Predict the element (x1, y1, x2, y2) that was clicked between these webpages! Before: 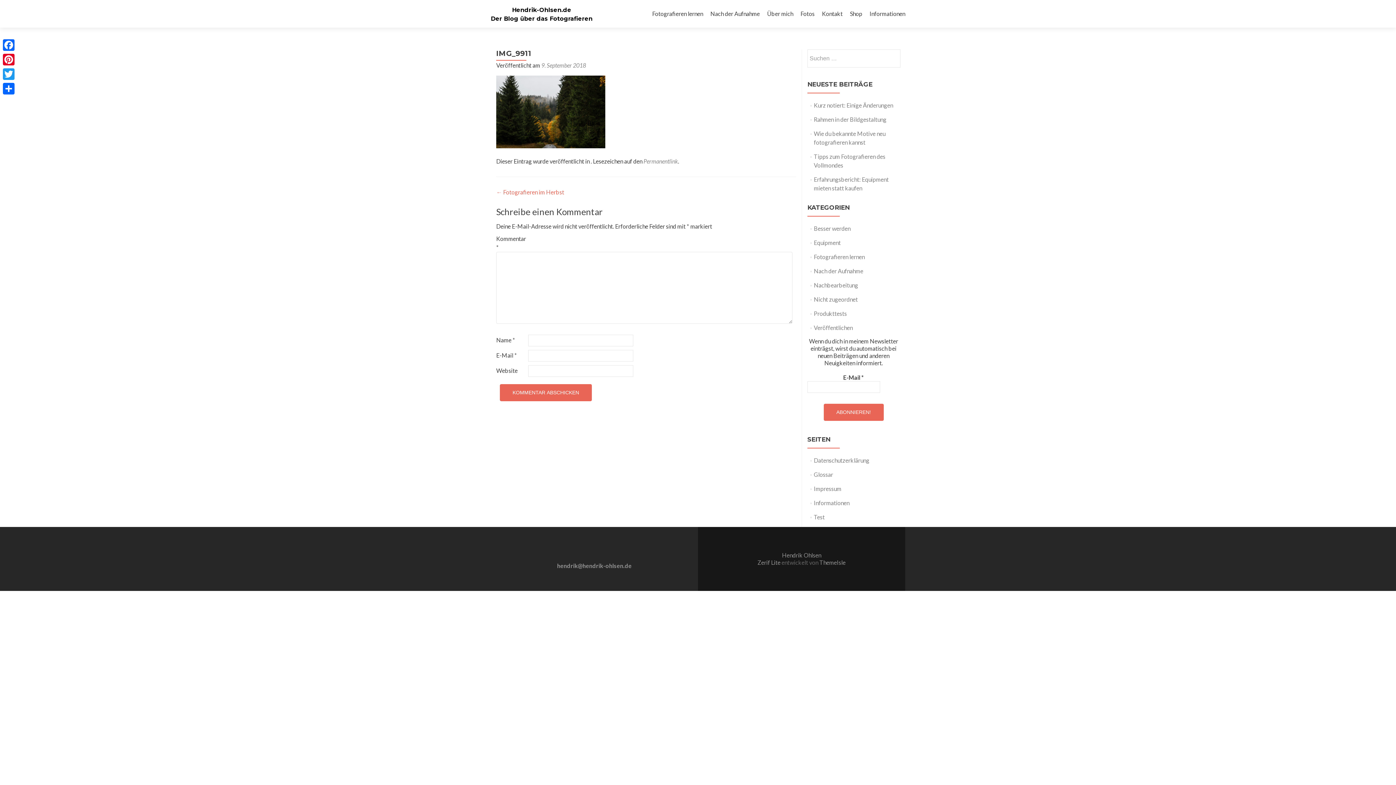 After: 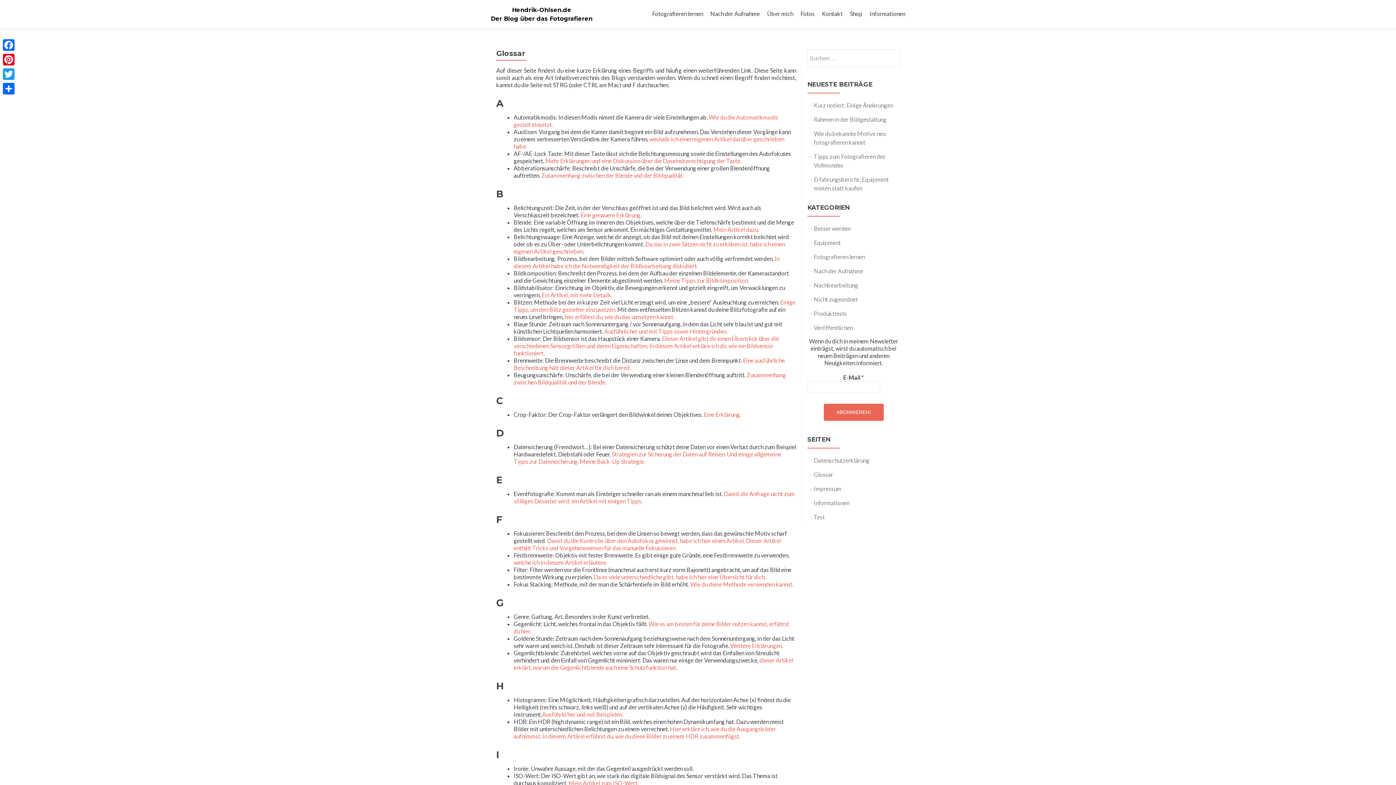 Action: bbox: (814, 471, 833, 478) label: Glossar